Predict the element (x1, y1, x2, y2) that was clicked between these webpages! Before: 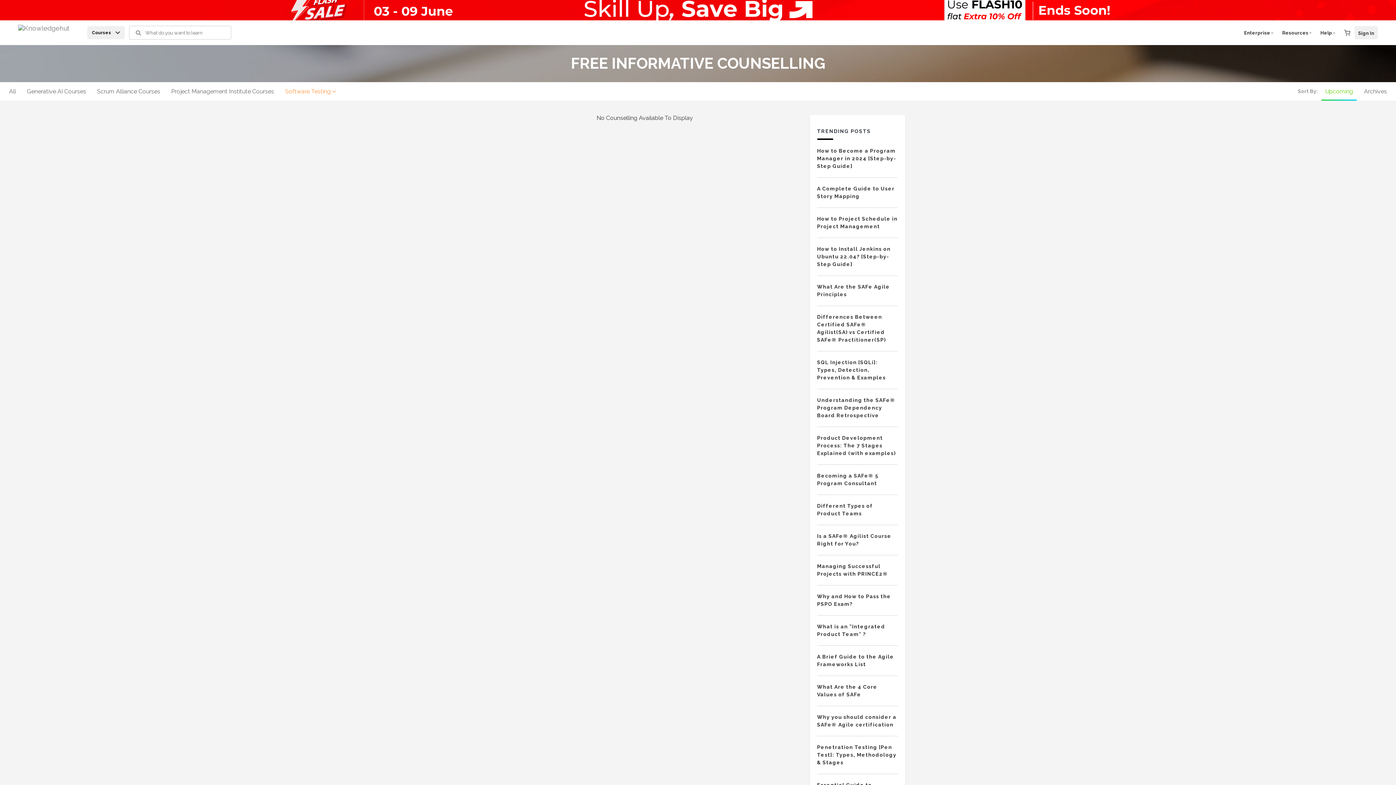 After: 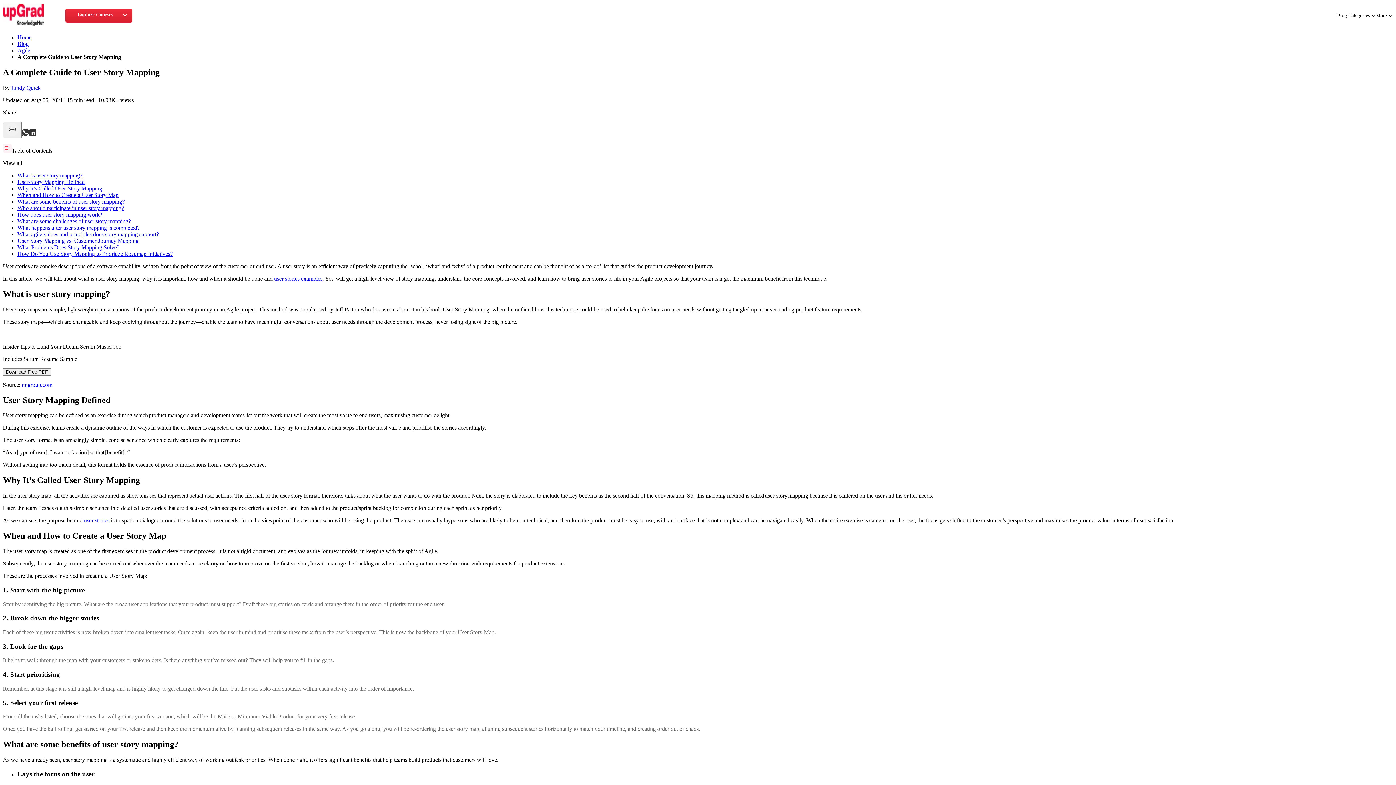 Action: bbox: (817, 185, 898, 200) label: A Complete Guide to User Story Mapping